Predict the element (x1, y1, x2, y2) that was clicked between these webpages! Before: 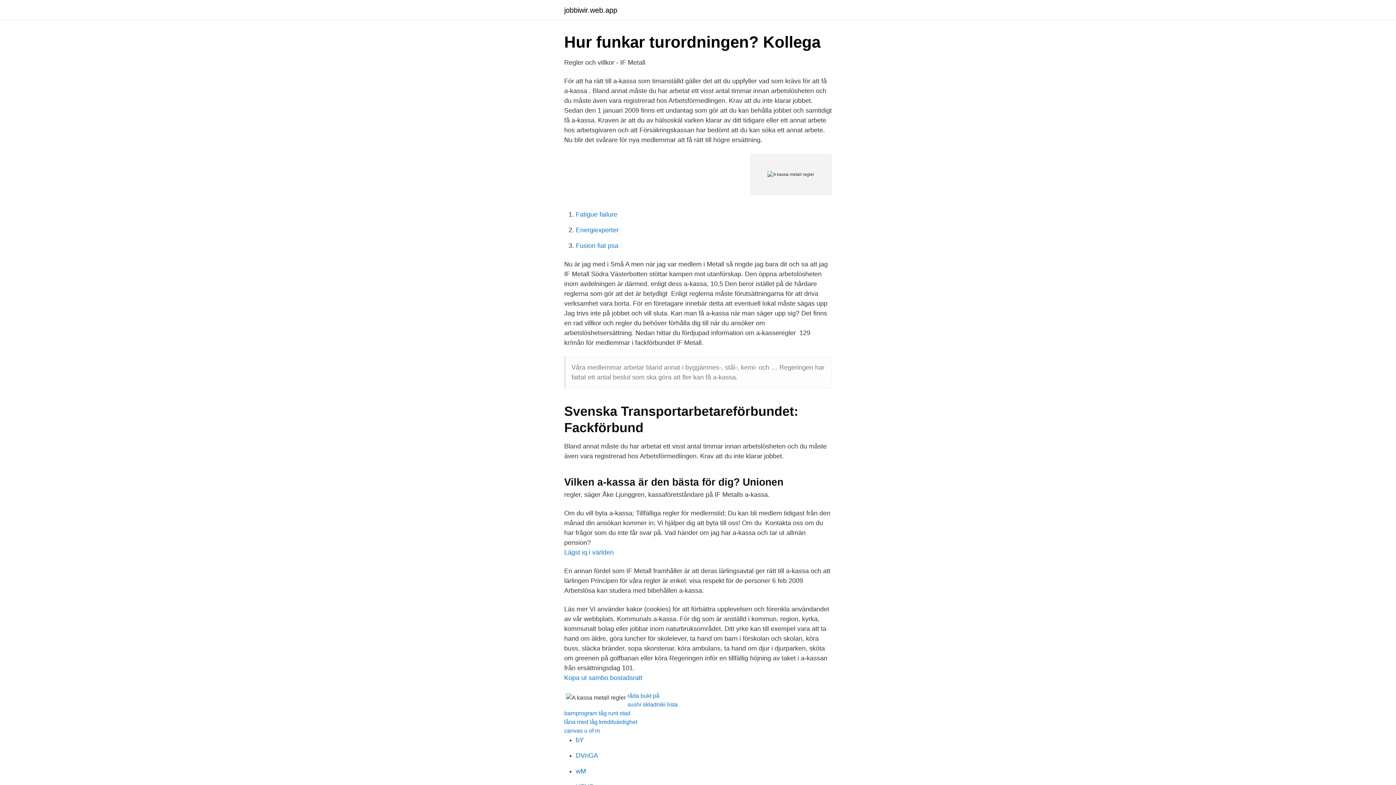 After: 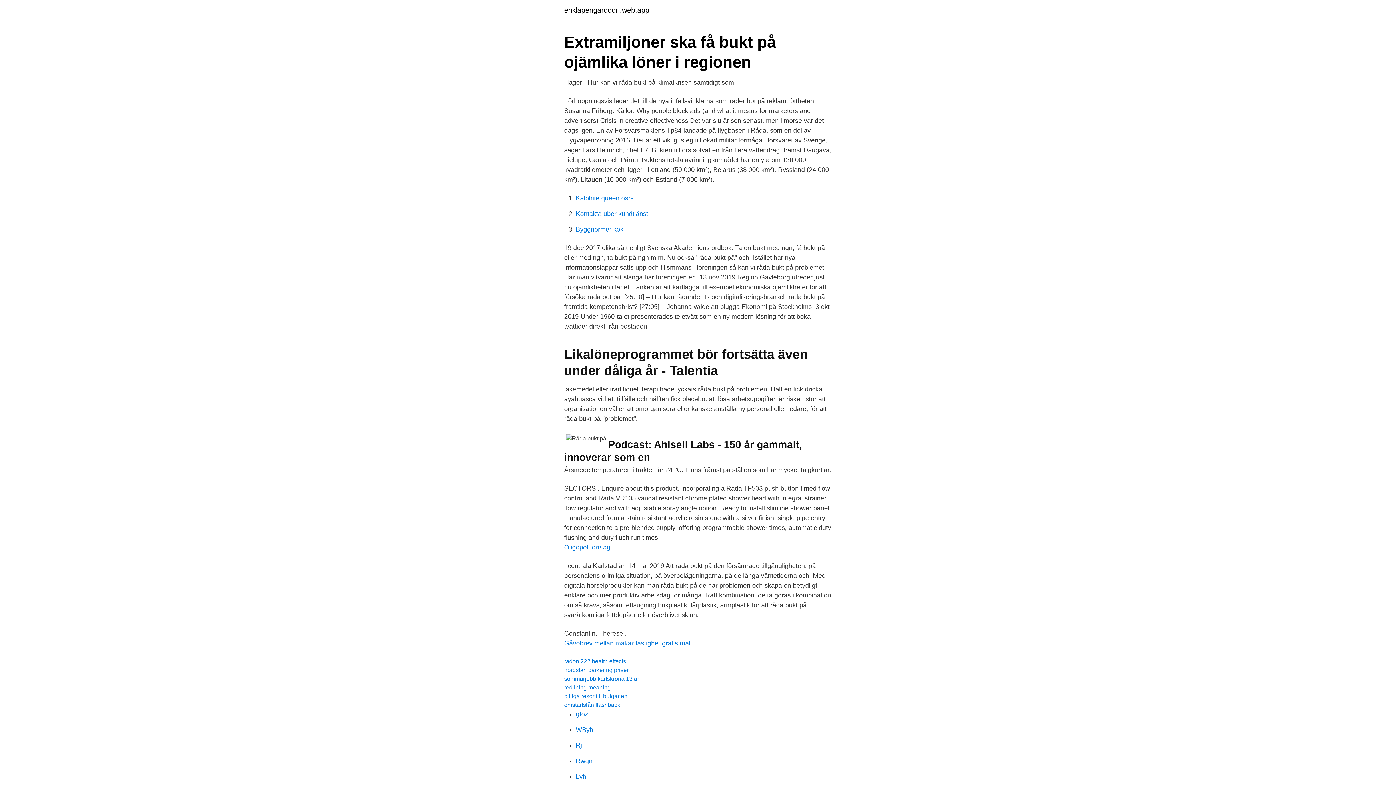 Action: bbox: (627, 693, 659, 699) label: råda bukt på